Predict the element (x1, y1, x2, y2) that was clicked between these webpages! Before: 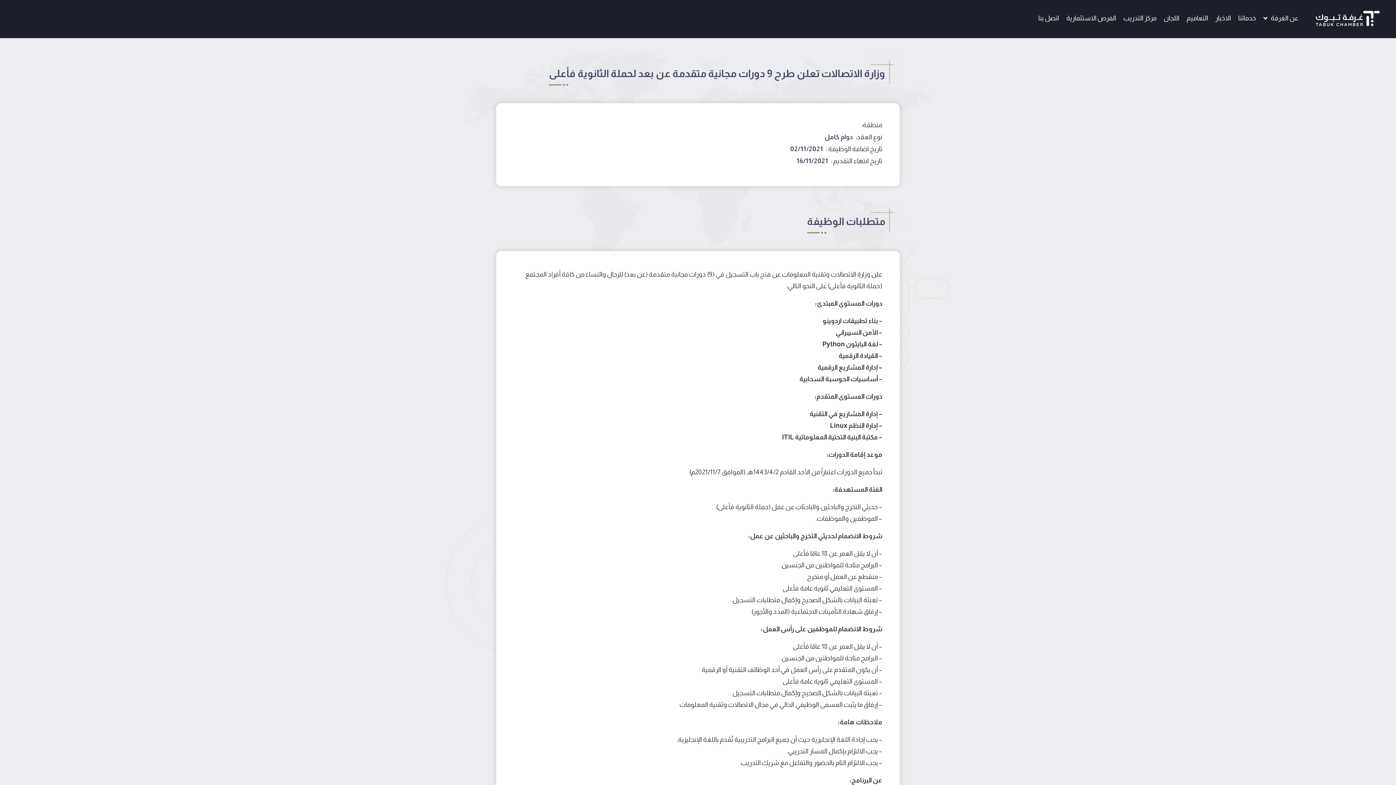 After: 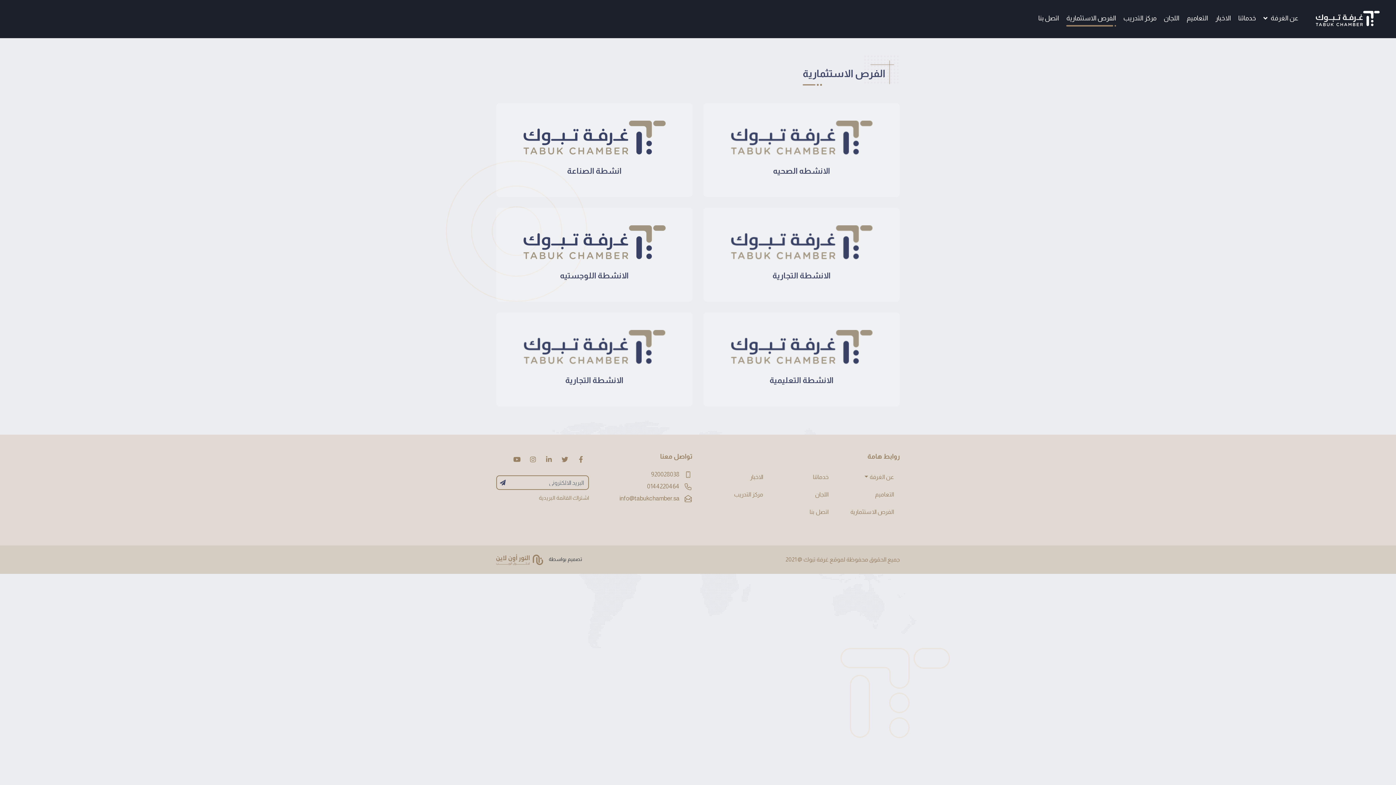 Action: label: الفرص الاستثمارية bbox: (1066, 13, 1116, 24)